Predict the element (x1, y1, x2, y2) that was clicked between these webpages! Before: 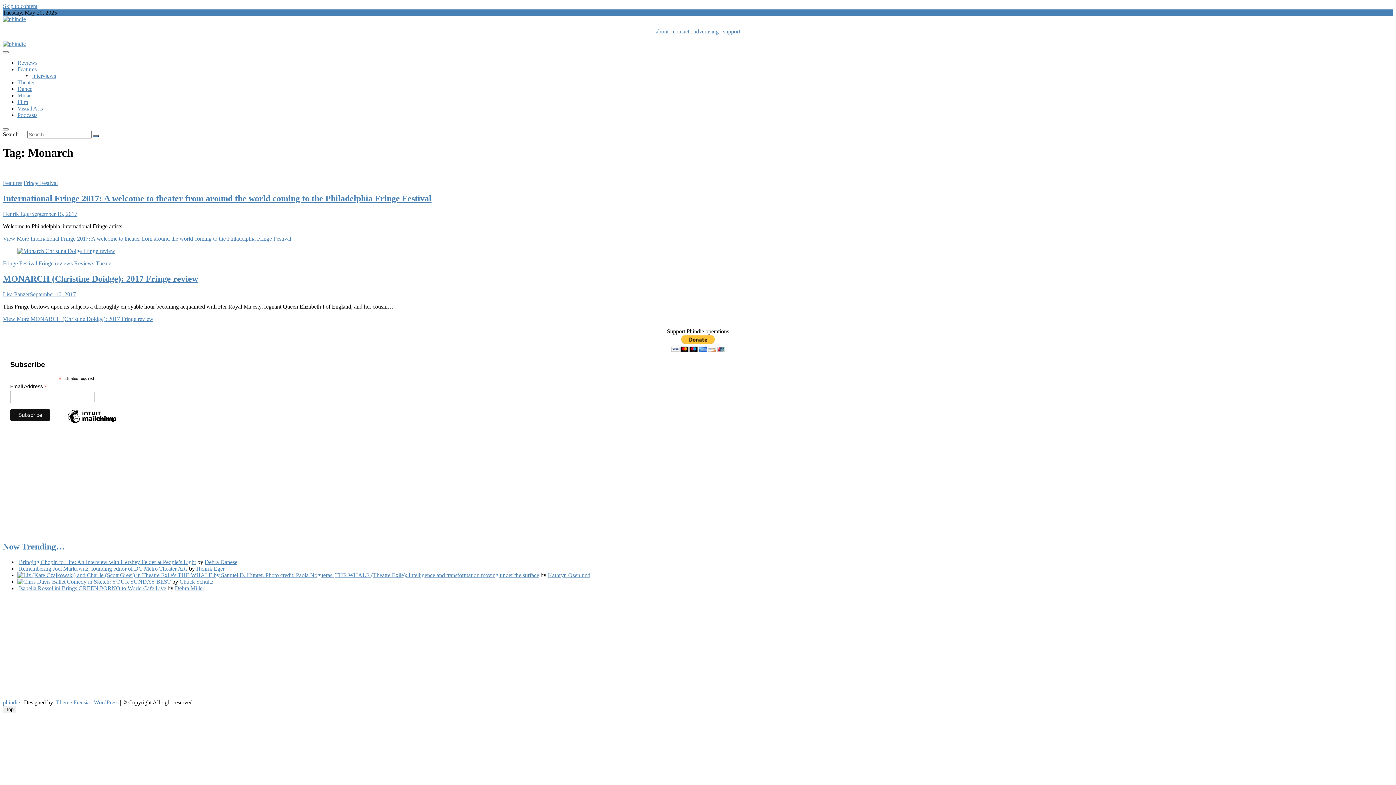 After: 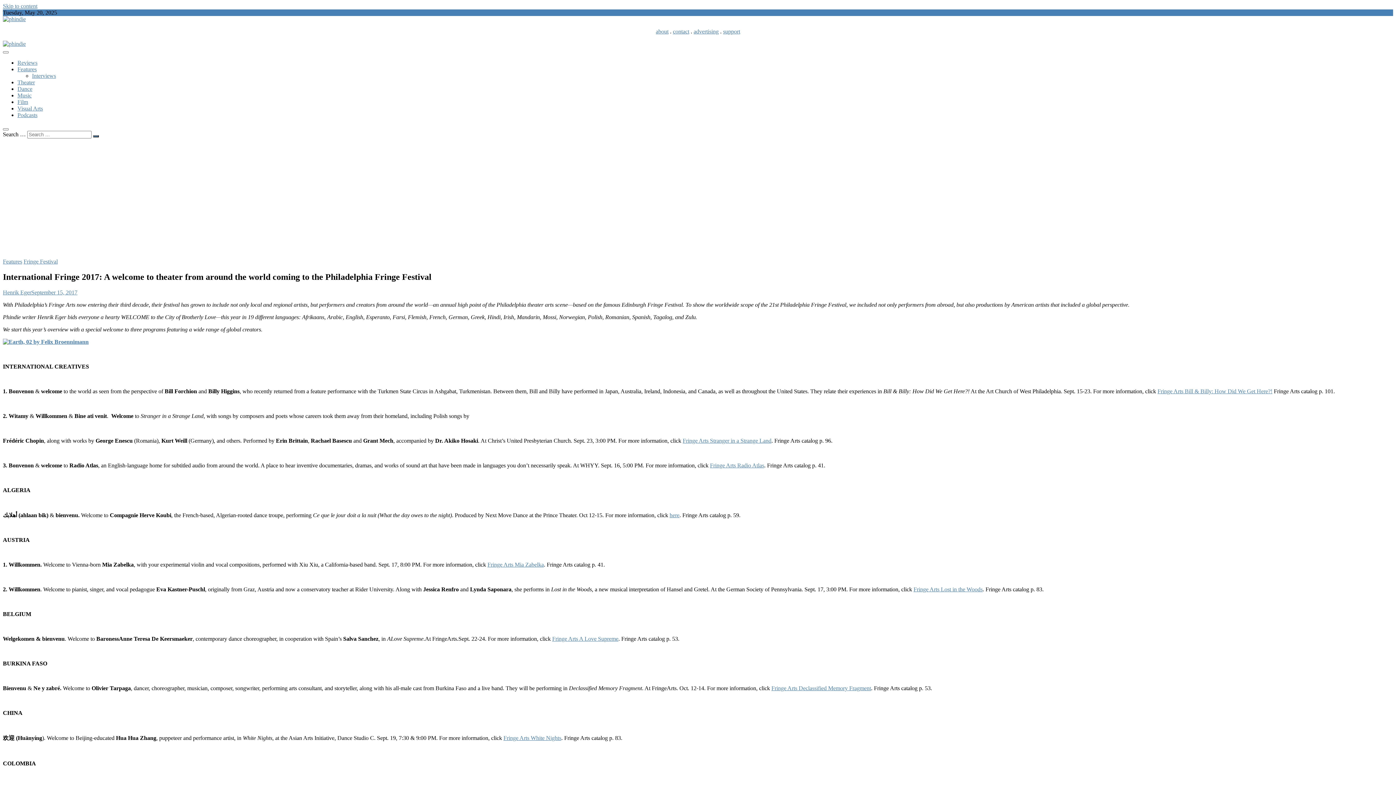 Action: bbox: (2, 193, 431, 203) label: International Fringe 2017: A welcome to theater from around the world coming to the Philadelphia Fringe Festival